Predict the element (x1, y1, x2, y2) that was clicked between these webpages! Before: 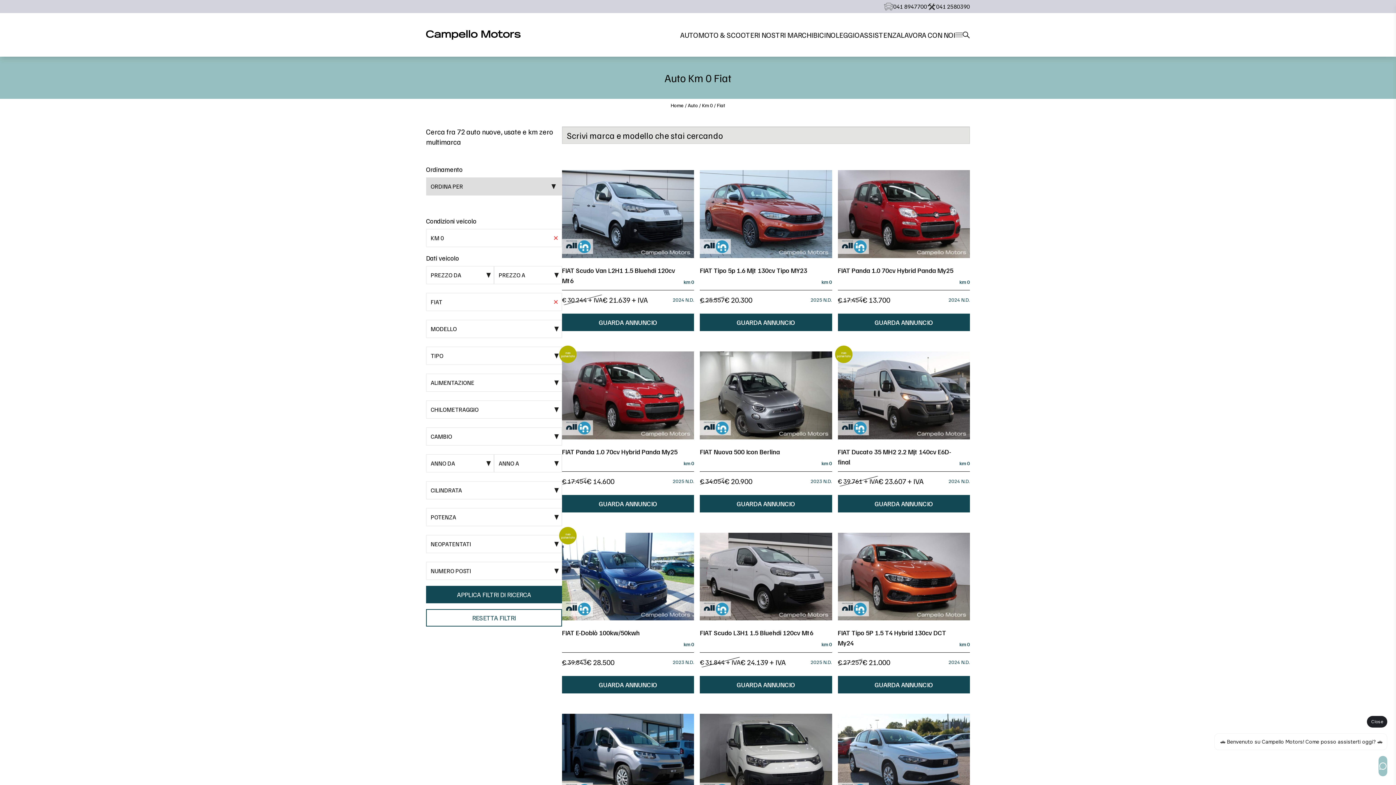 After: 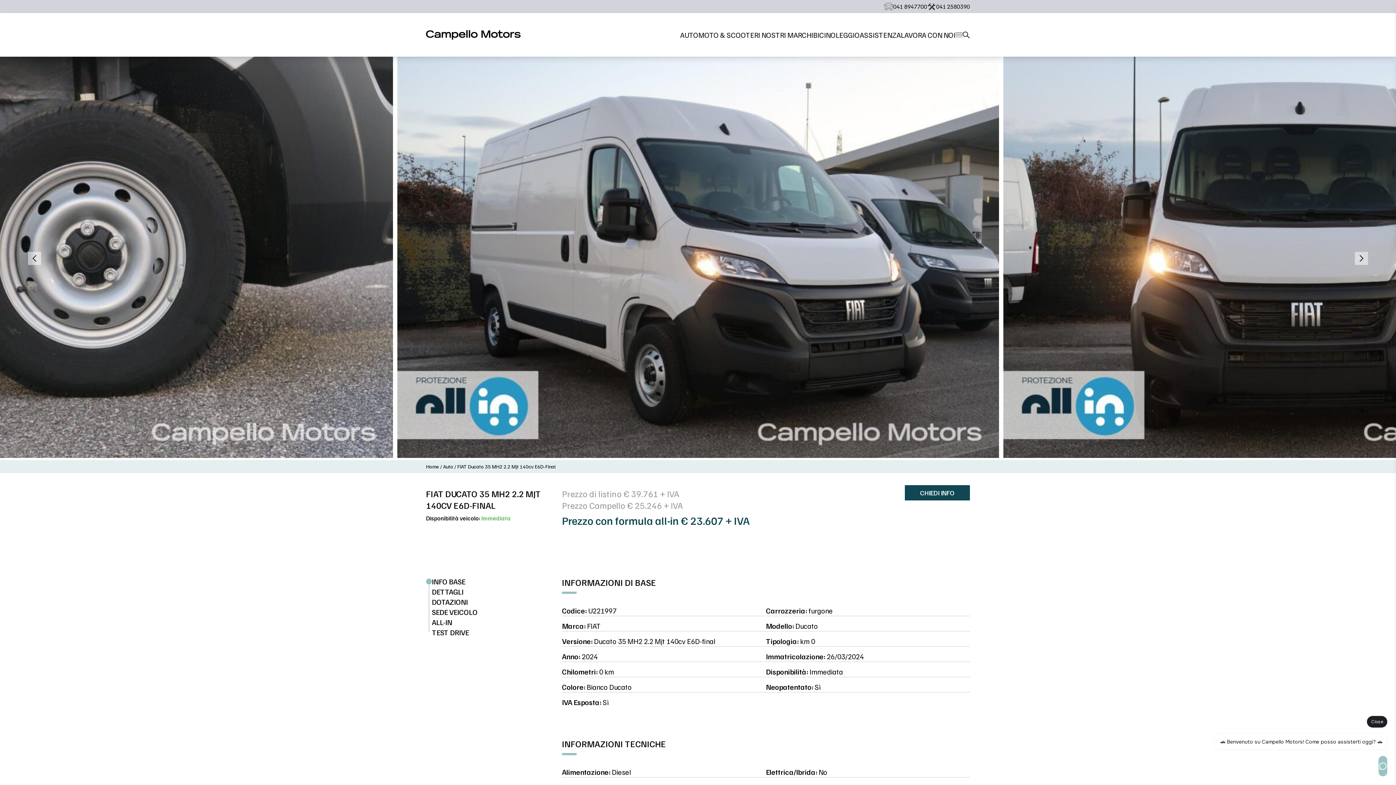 Action: bbox: (838, 495, 970, 512) label: GUARDA ANNUNCIO